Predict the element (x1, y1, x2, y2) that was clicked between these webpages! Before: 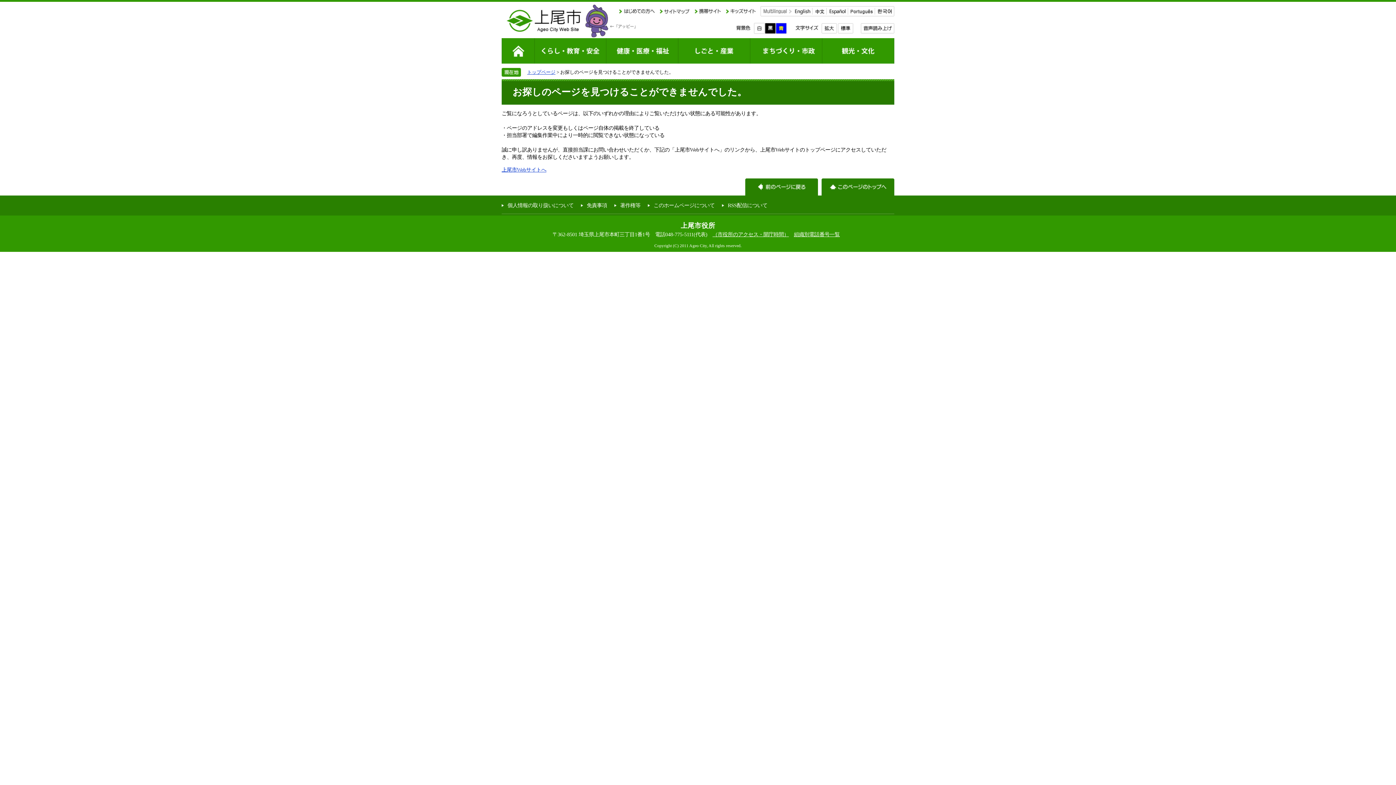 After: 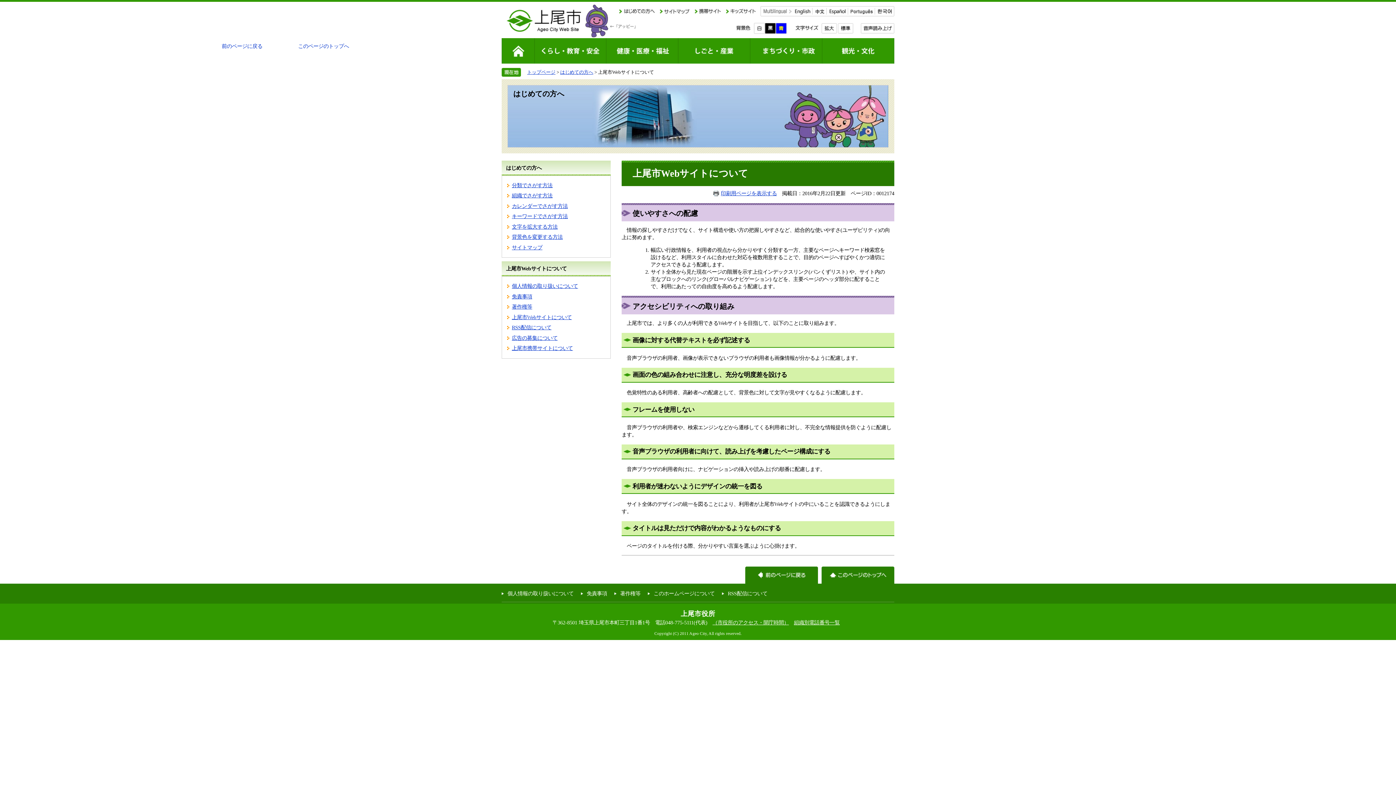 Action: label: このホームページについて bbox: (653, 202, 714, 208)